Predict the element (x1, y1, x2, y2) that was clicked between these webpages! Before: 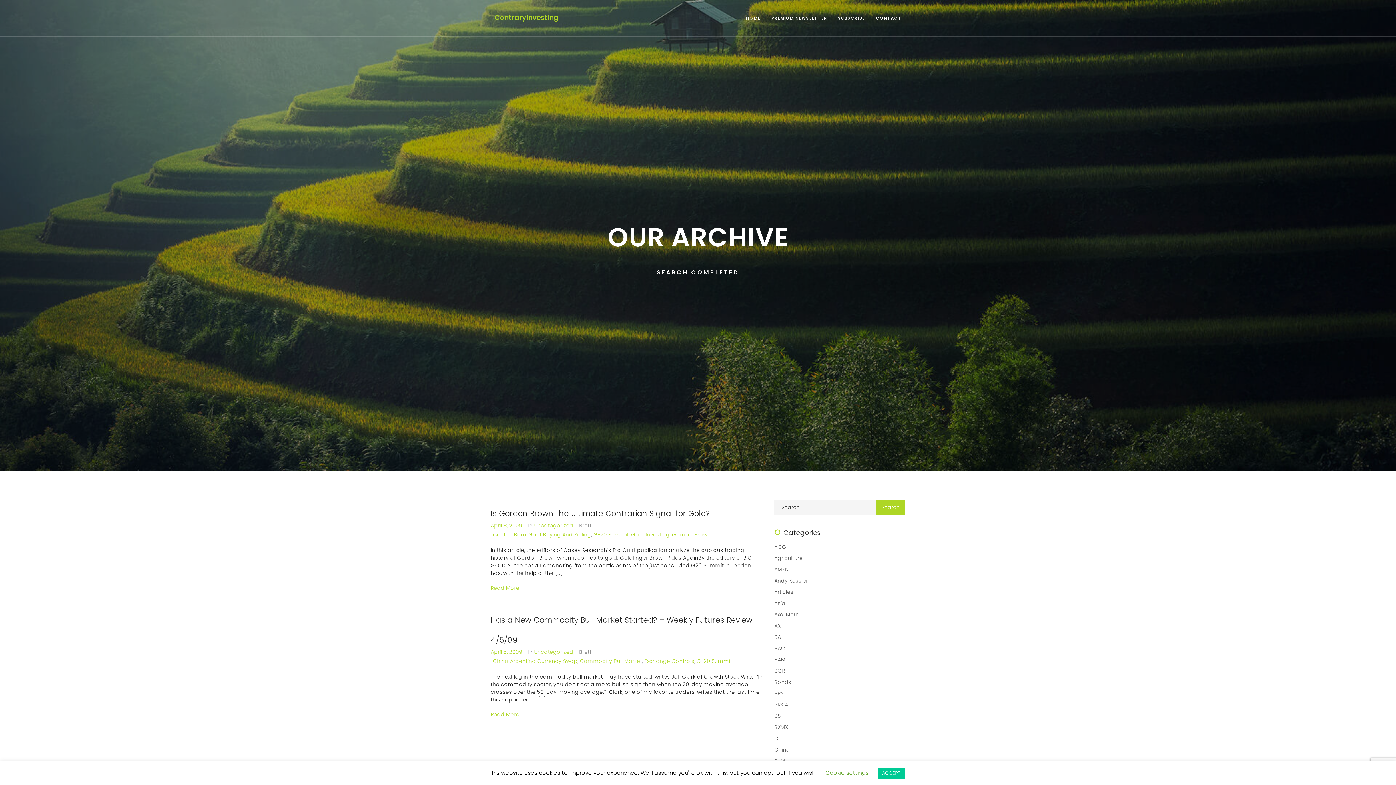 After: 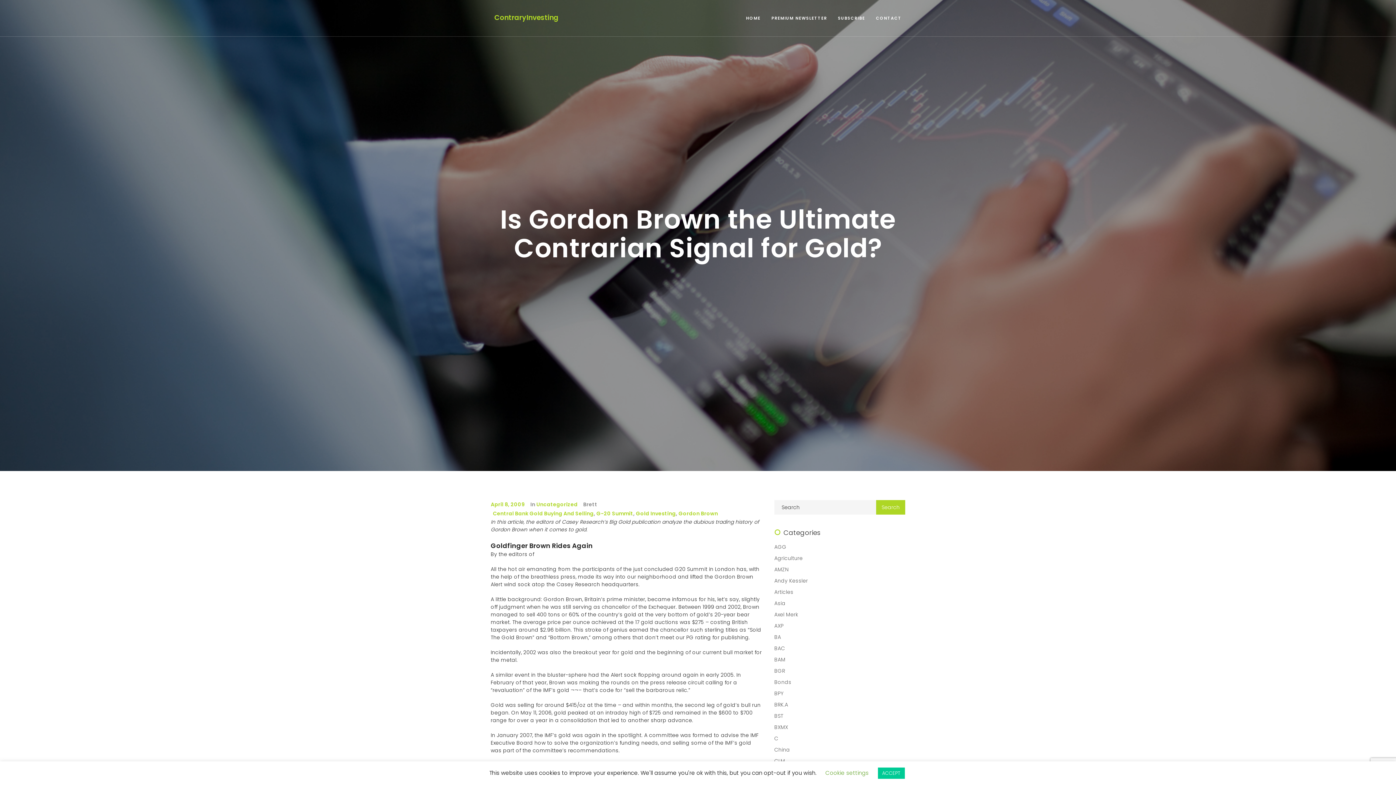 Action: label: April 8, 2009 bbox: (490, 522, 522, 529)